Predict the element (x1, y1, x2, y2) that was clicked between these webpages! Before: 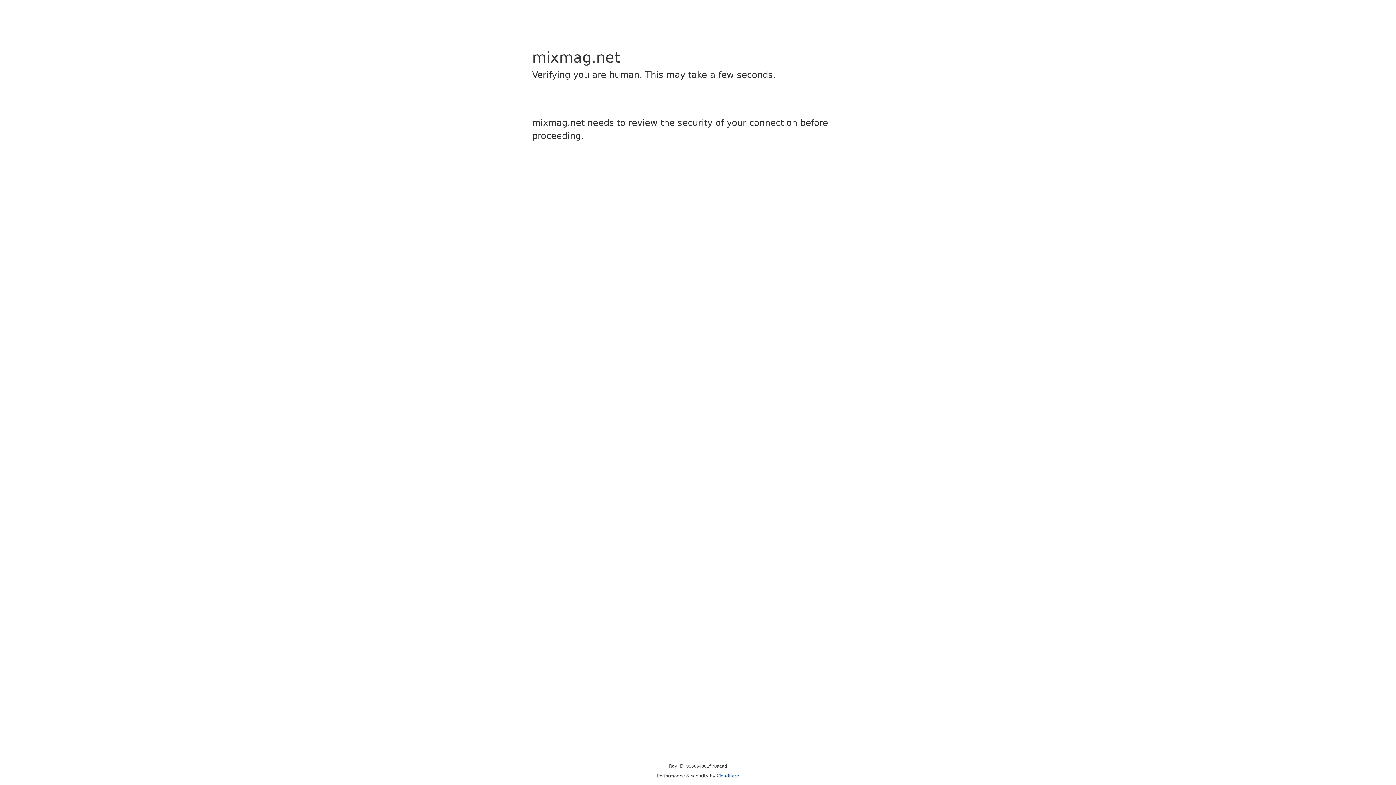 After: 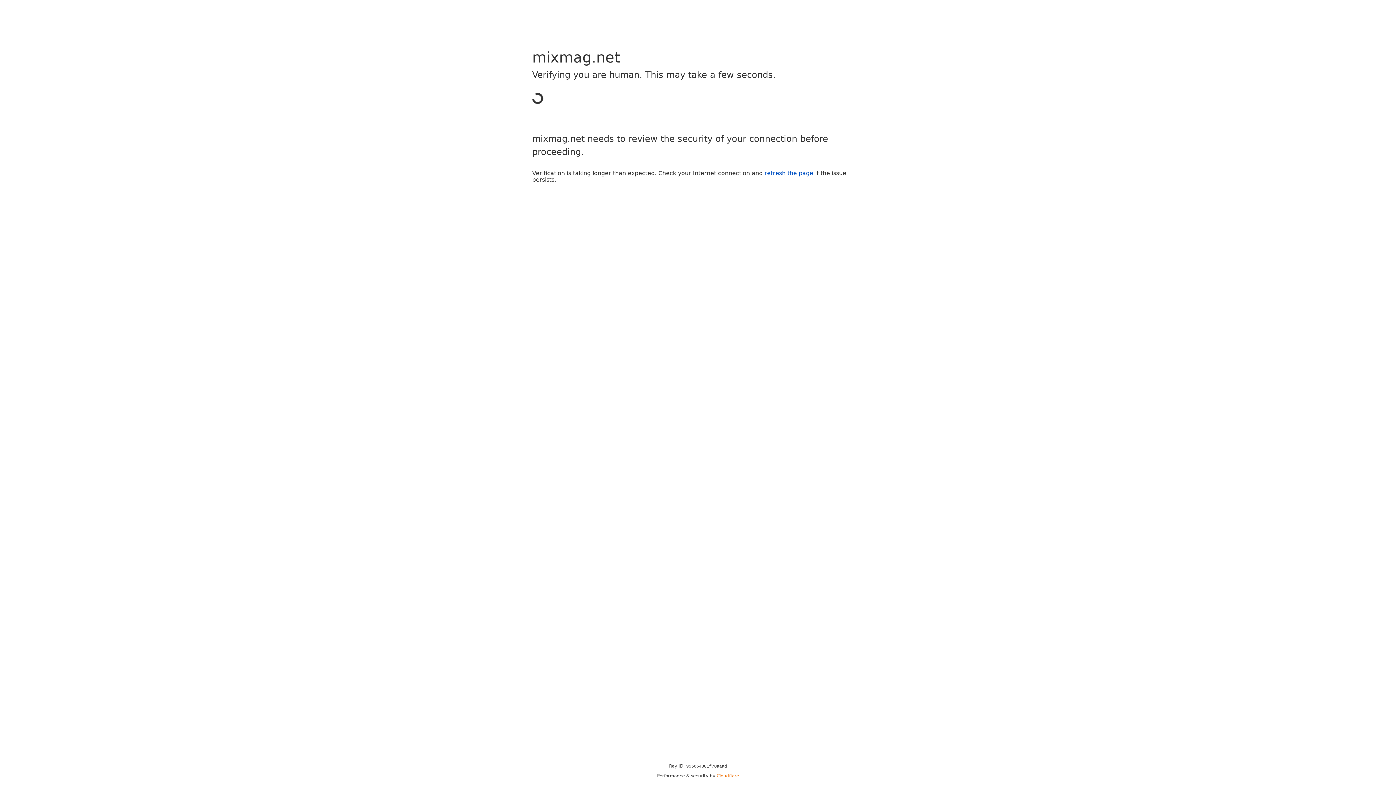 Action: bbox: (716, 773, 739, 778) label: Cloudflare